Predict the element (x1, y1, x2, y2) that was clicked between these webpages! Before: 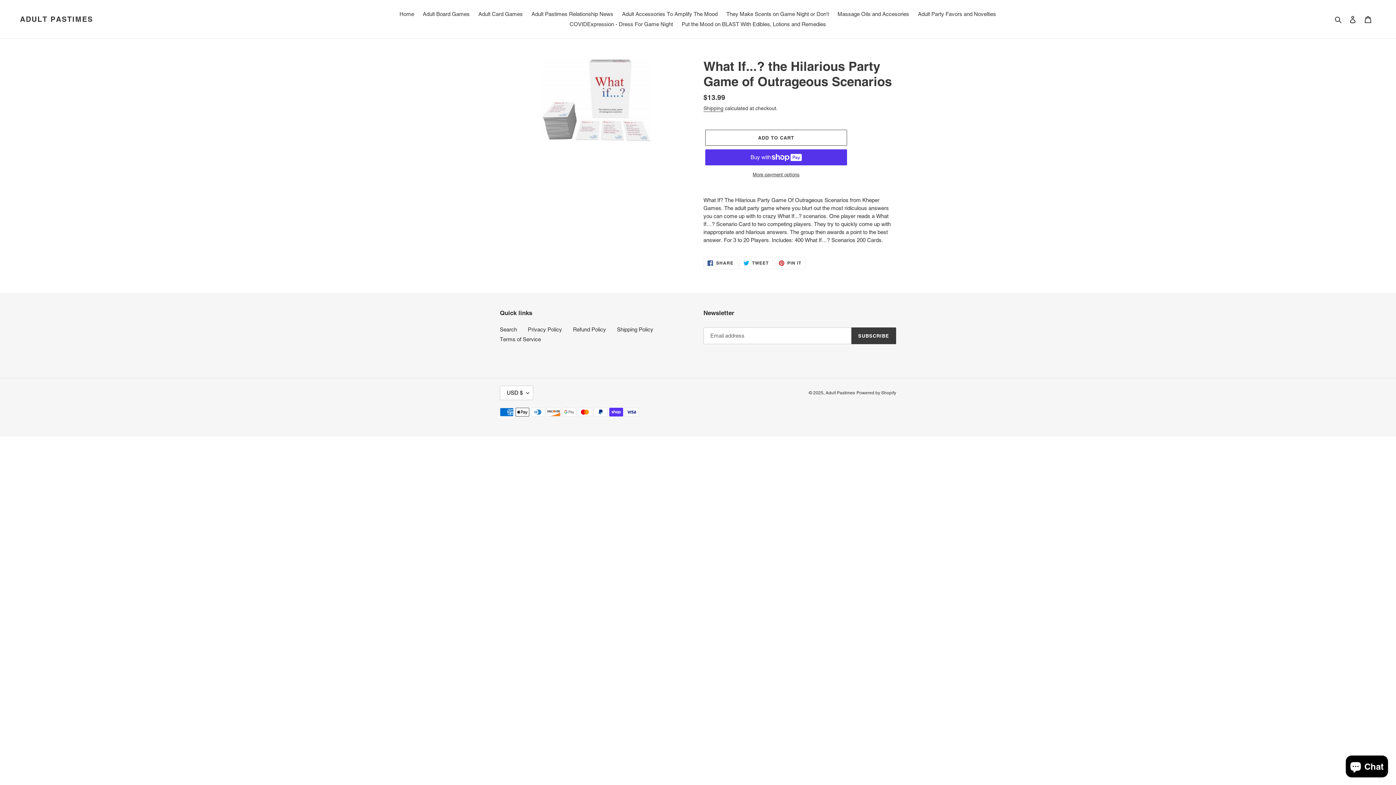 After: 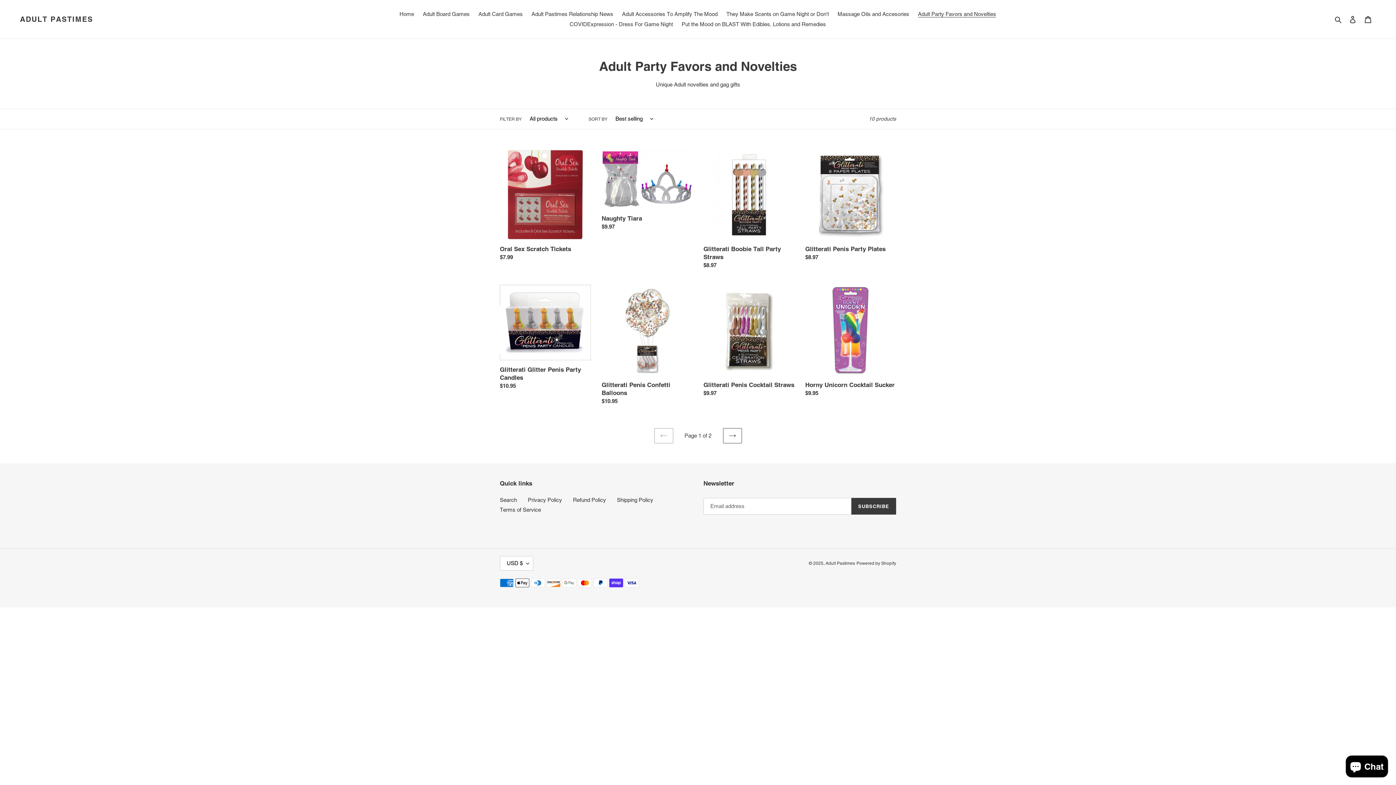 Action: label: Adult Party Favors and Novelties bbox: (914, 9, 1000, 19)